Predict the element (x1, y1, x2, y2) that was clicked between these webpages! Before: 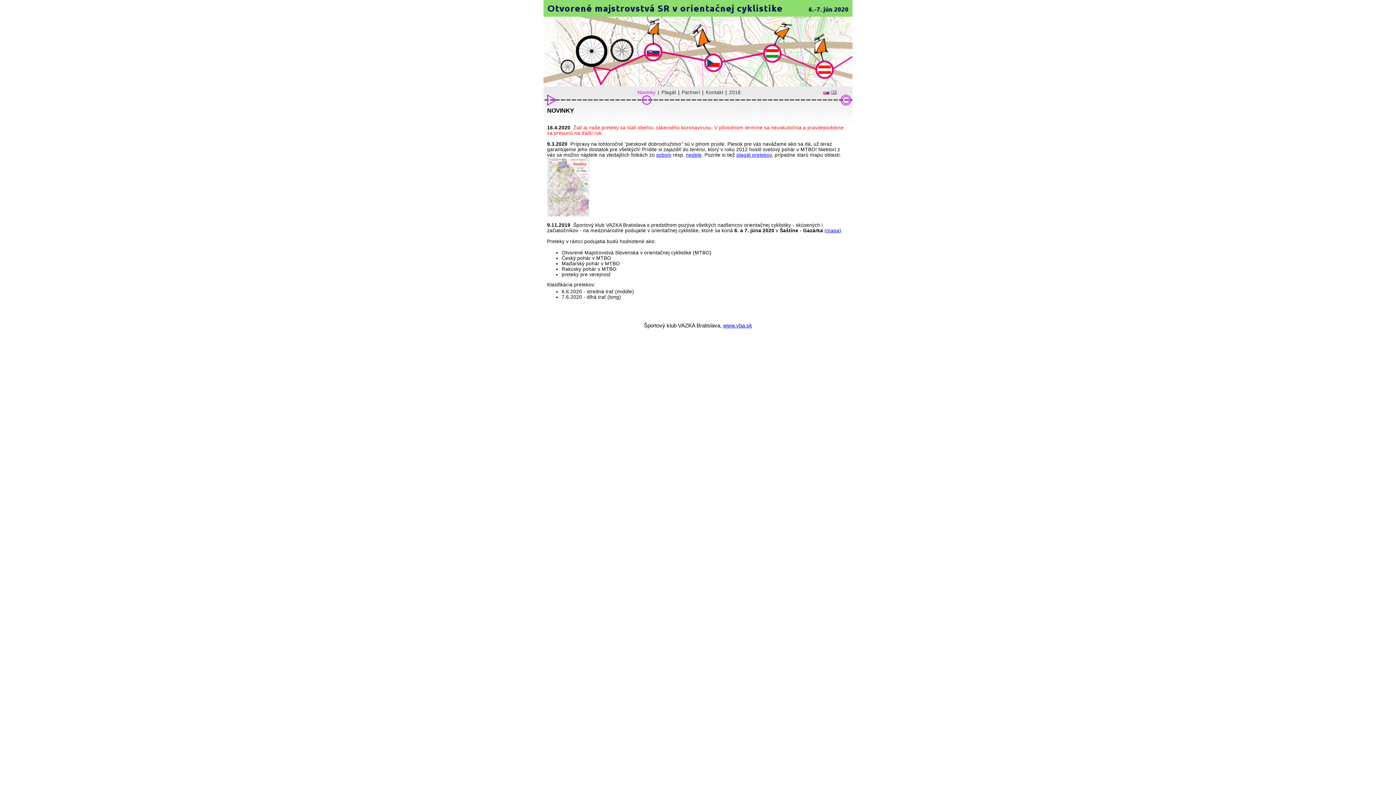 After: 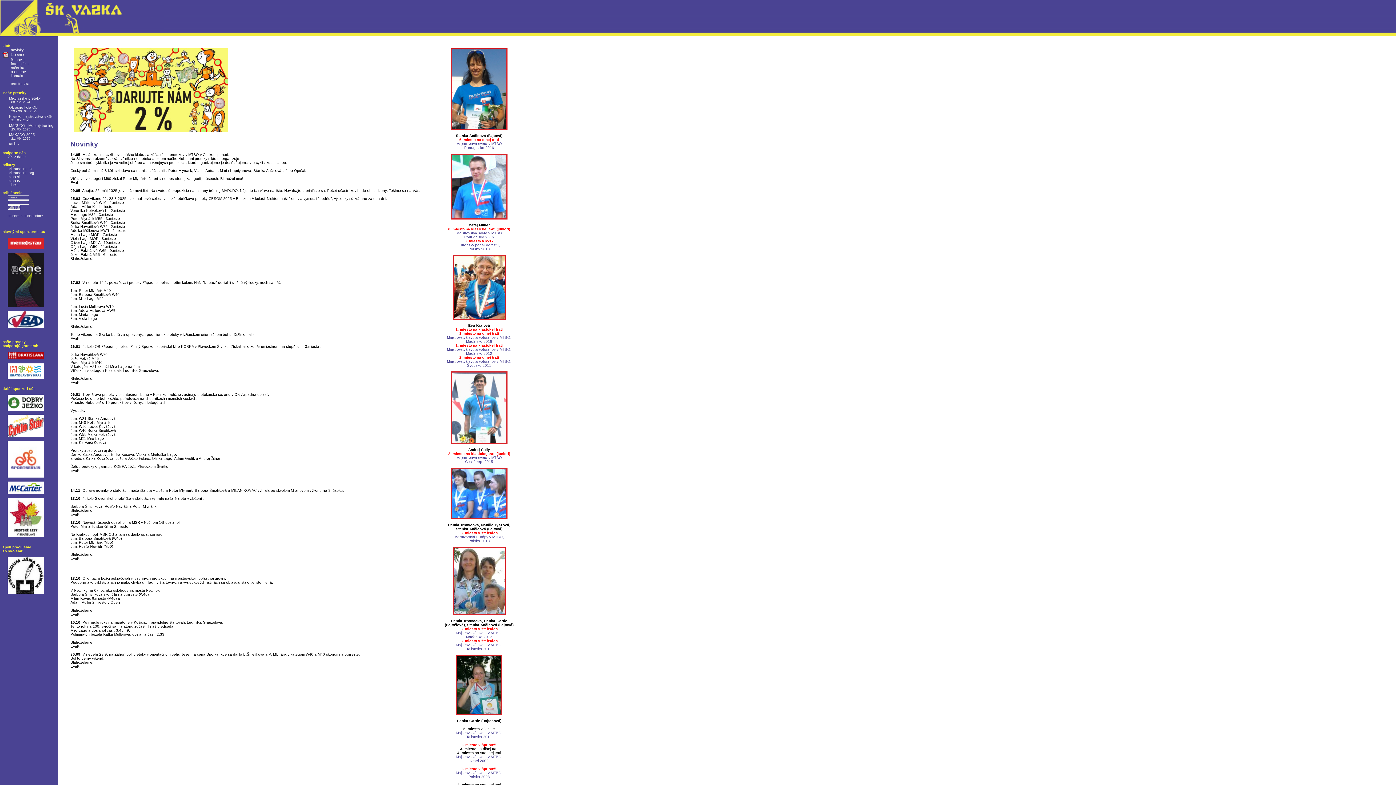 Action: label: www.vba.sk bbox: (723, 322, 752, 328)